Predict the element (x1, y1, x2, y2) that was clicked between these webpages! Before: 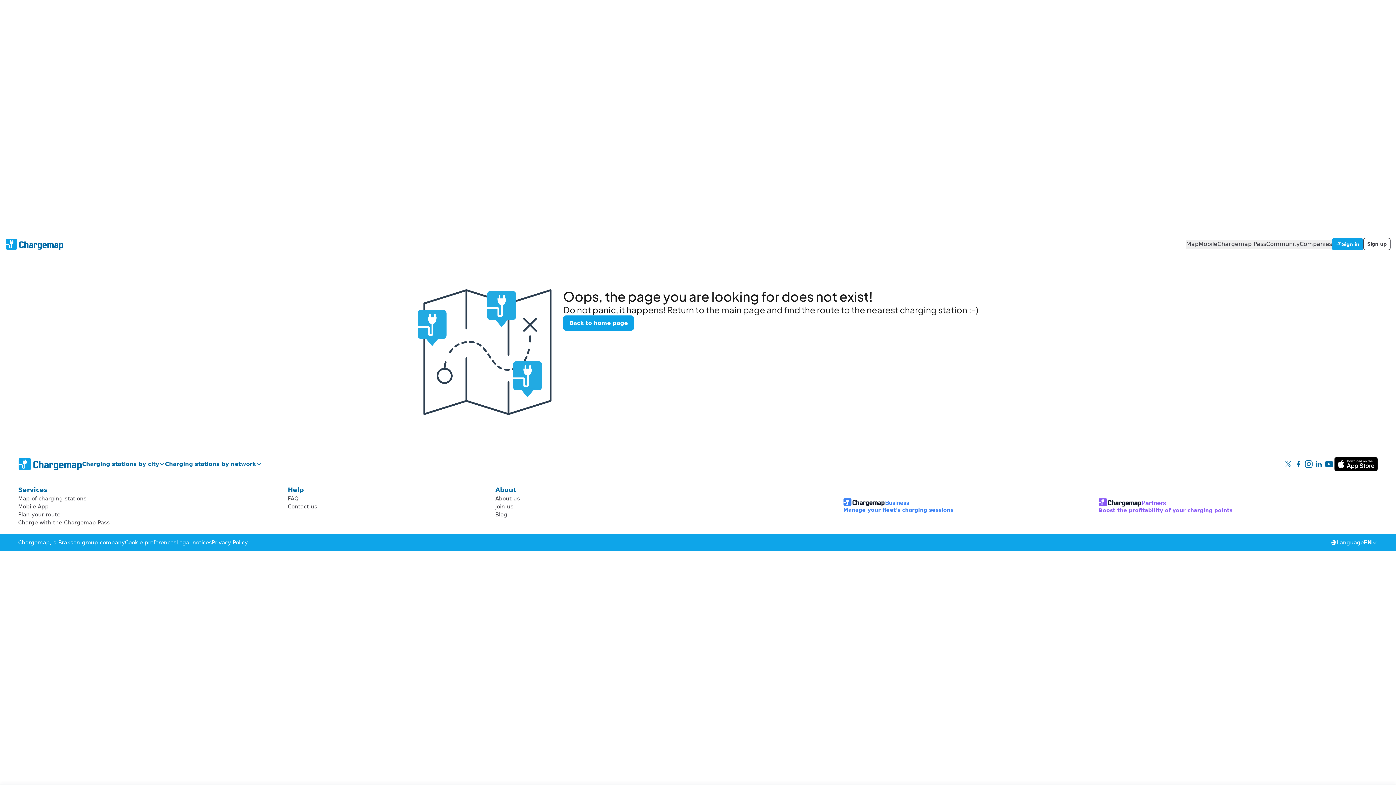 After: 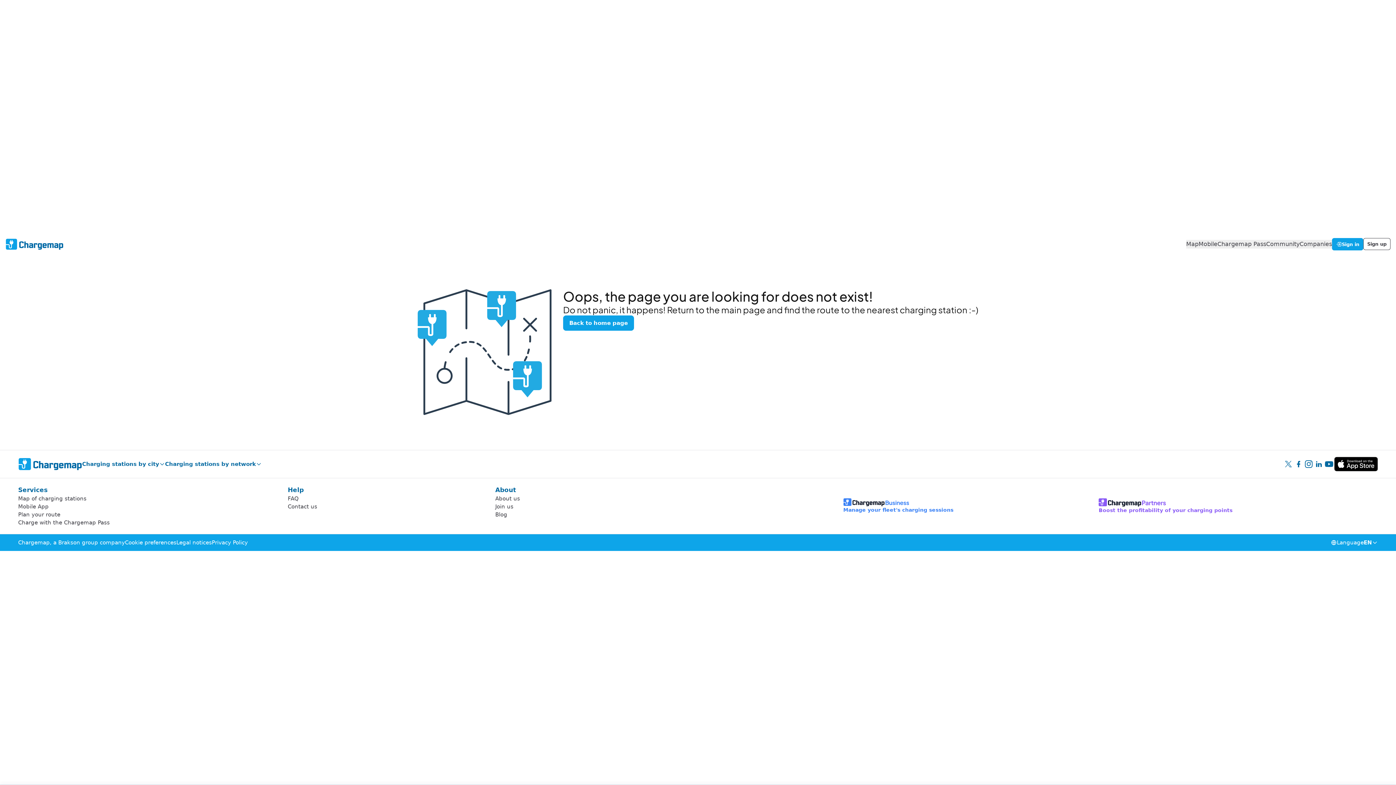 Action: bbox: (1334, 456, 1378, 471)